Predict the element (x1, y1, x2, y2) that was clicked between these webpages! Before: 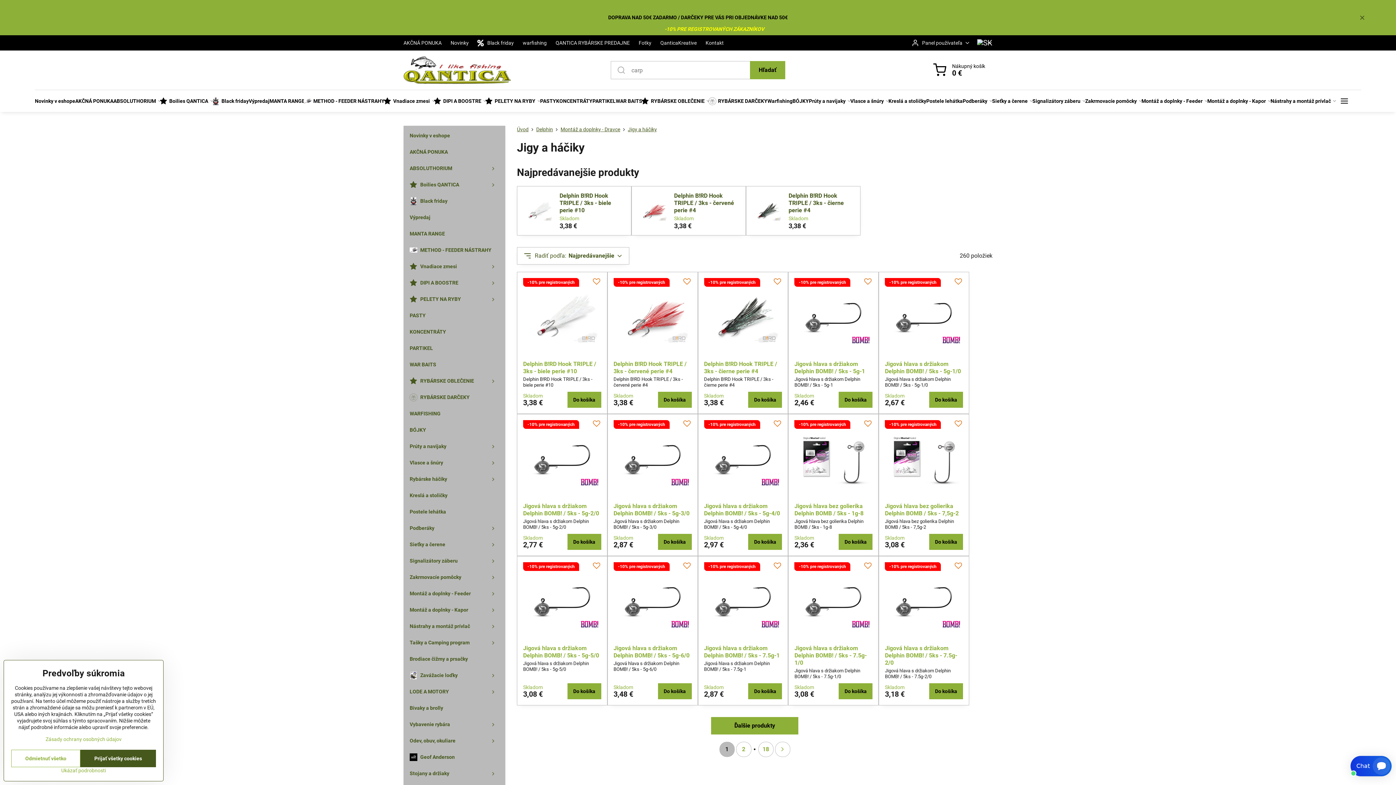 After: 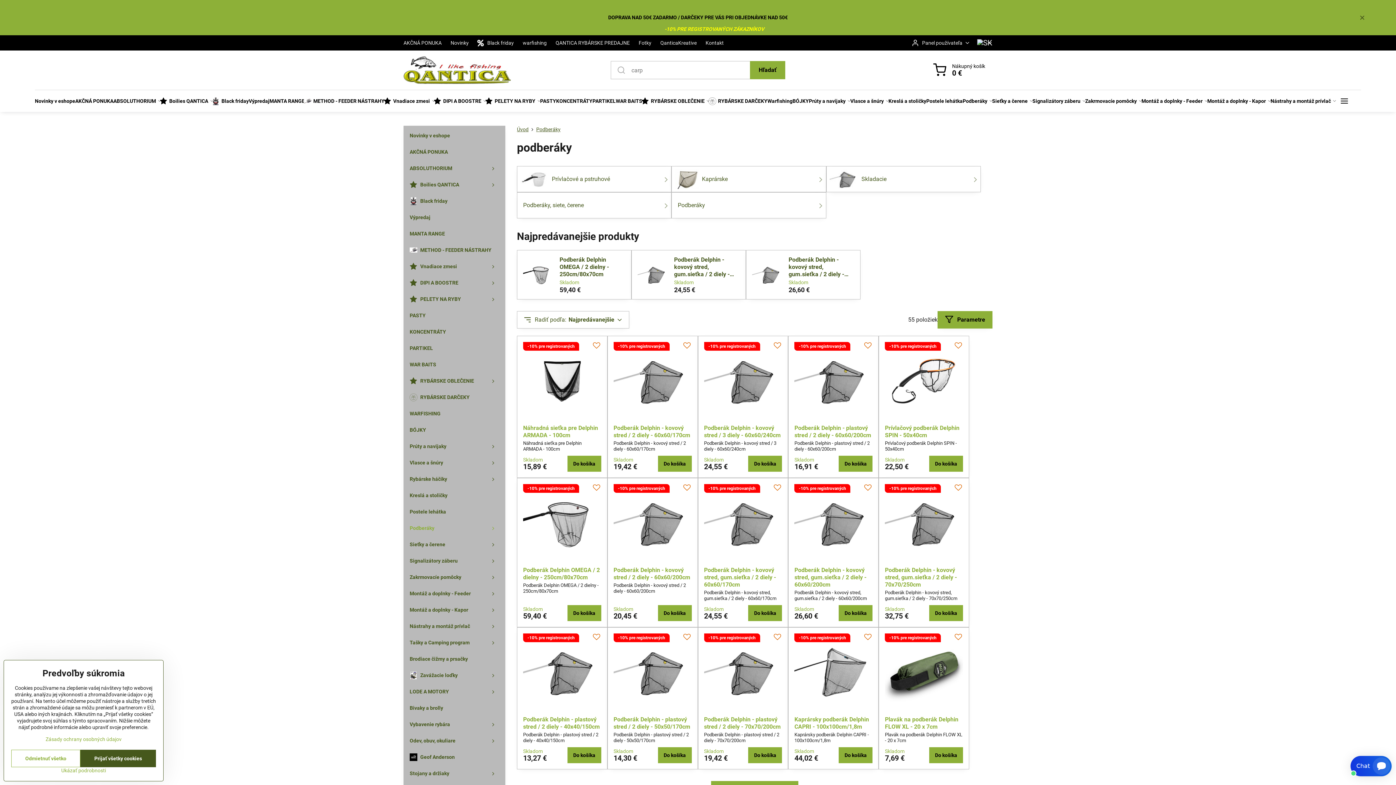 Action: bbox: (409, 520, 499, 536) label: Podberáky